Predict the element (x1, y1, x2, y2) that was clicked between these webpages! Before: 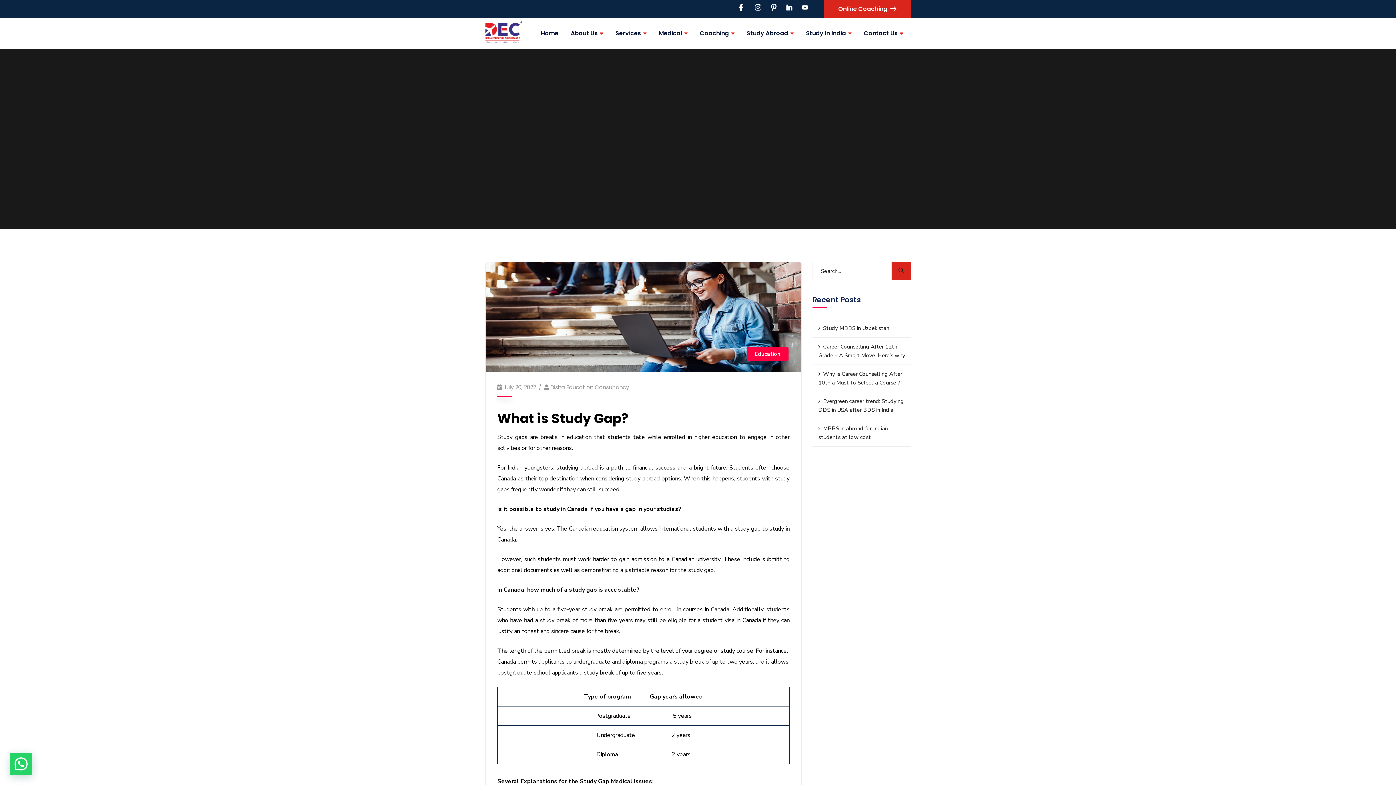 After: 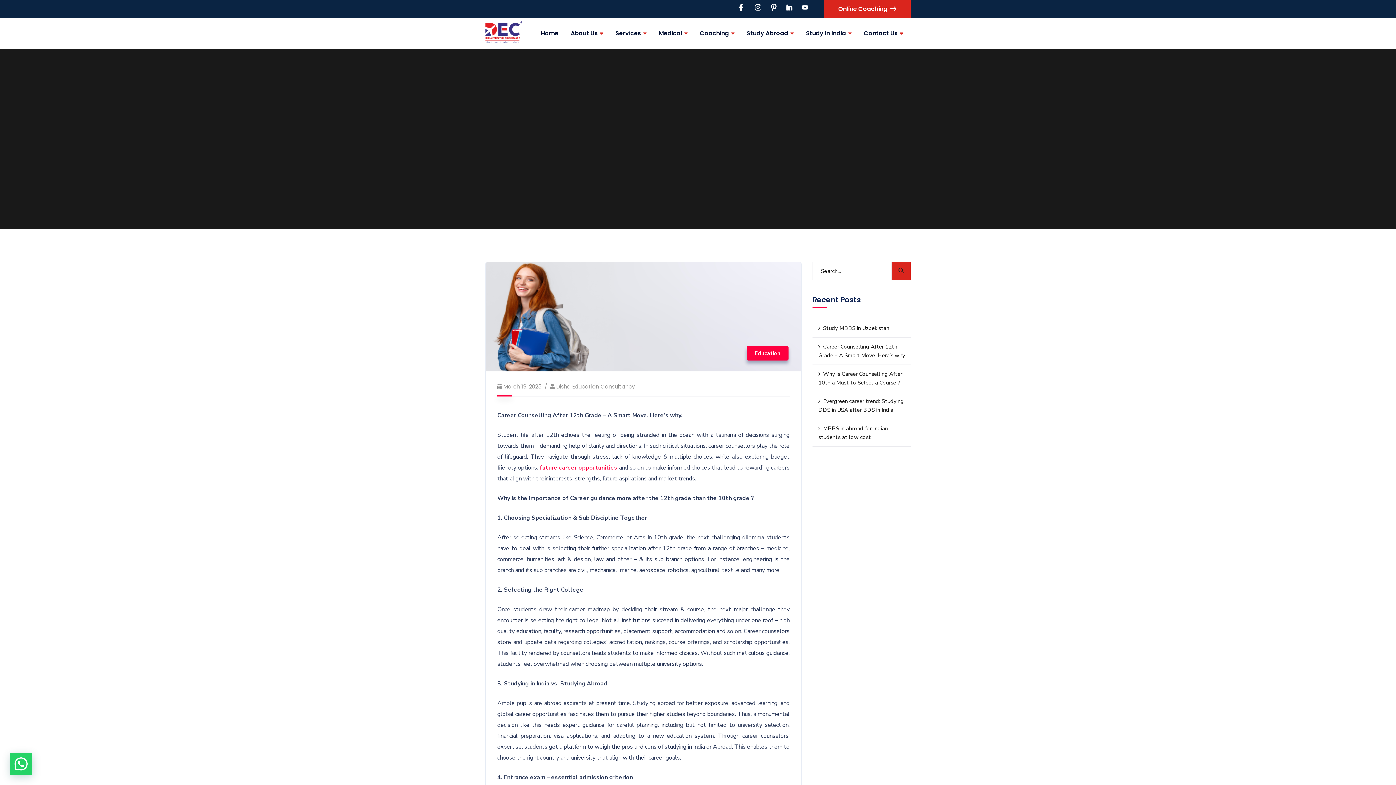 Action: bbox: (812, 337, 910, 365) label: Career Counselling After 12th Grade – A Smart Move. Here’s why.